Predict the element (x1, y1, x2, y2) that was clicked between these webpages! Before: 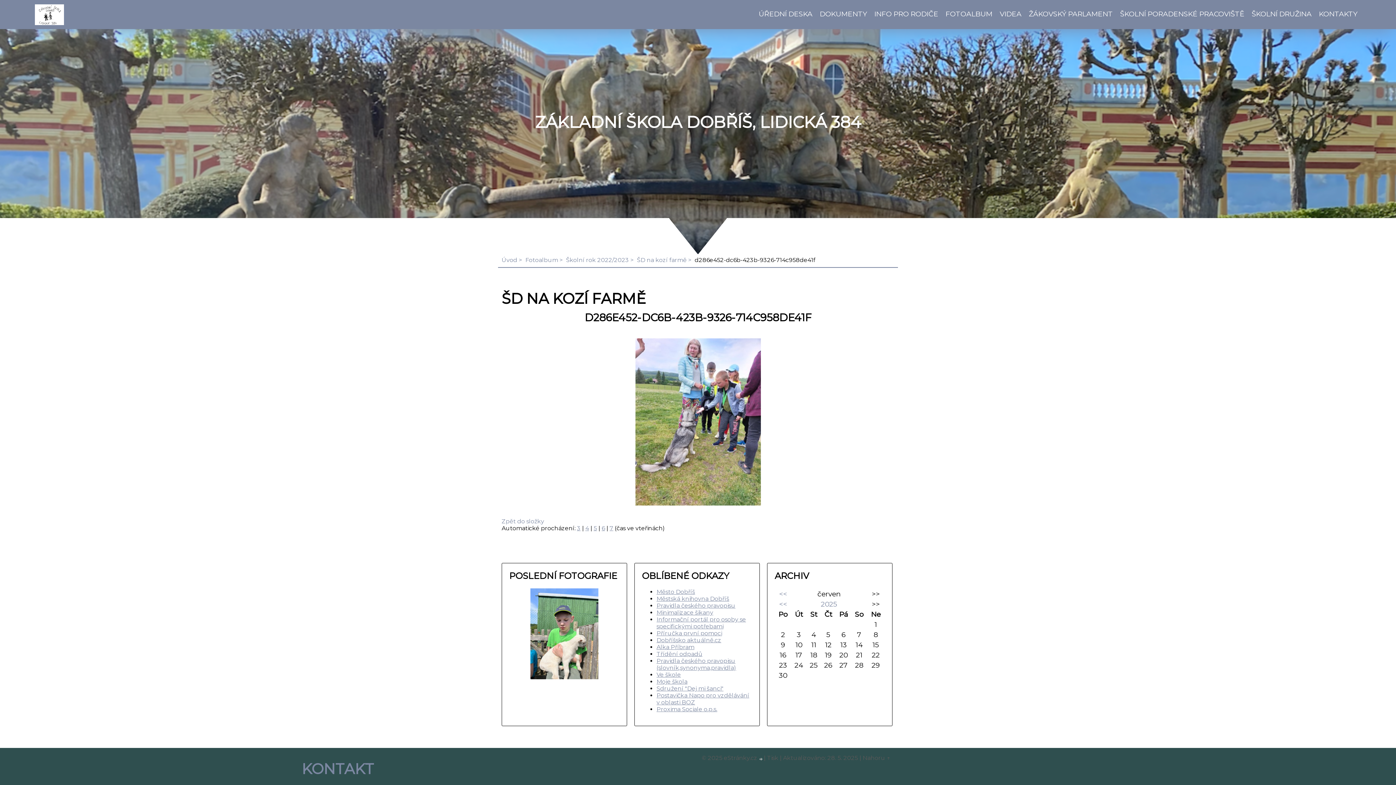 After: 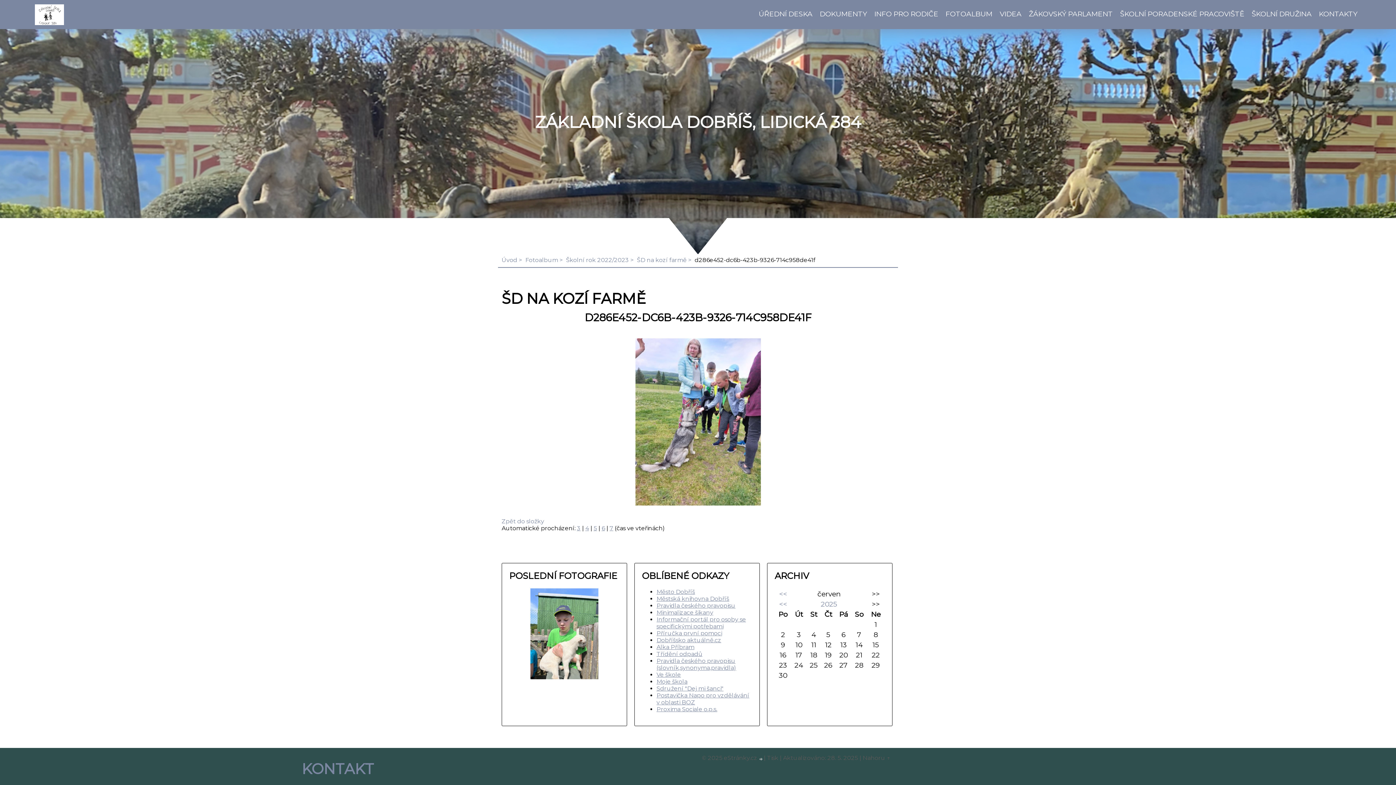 Action: label: 3 bbox: (577, 525, 580, 532)